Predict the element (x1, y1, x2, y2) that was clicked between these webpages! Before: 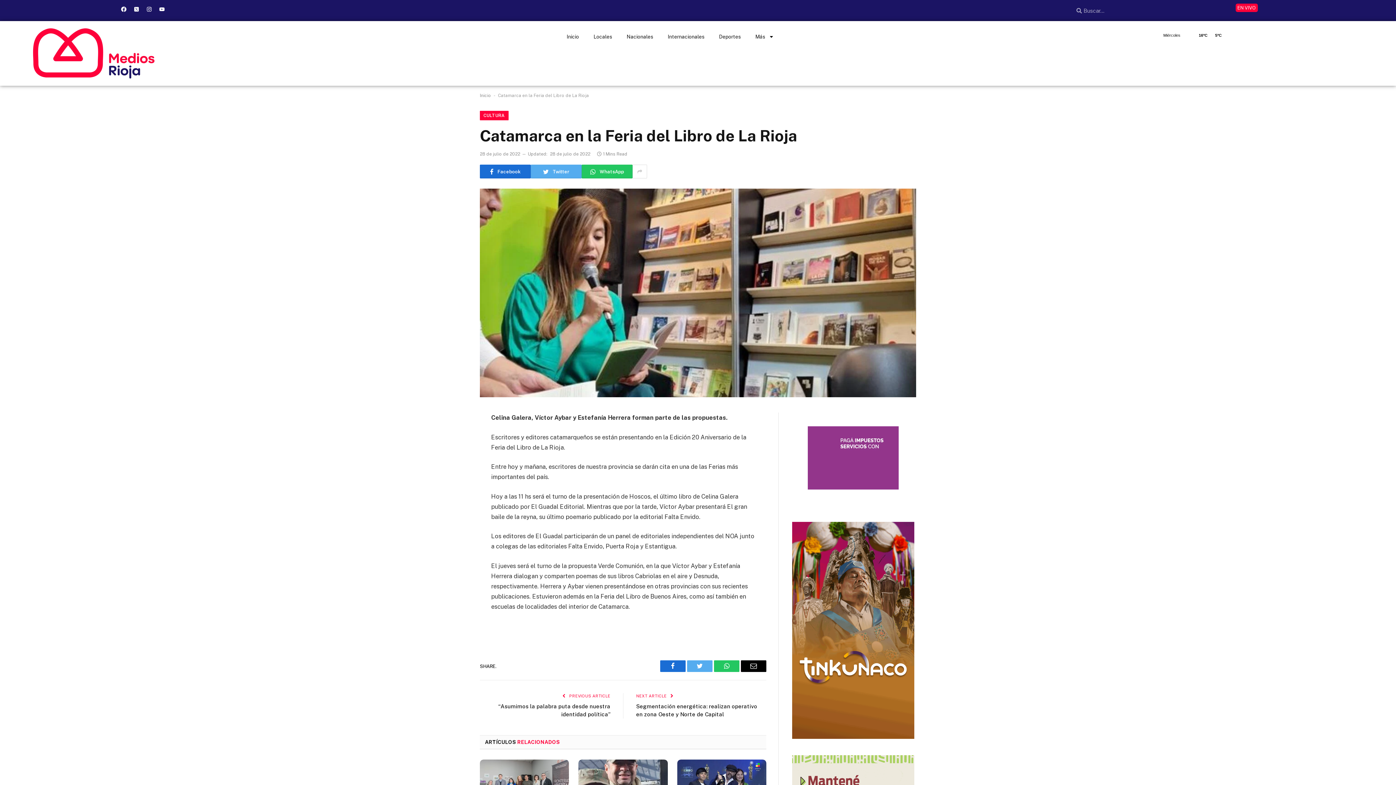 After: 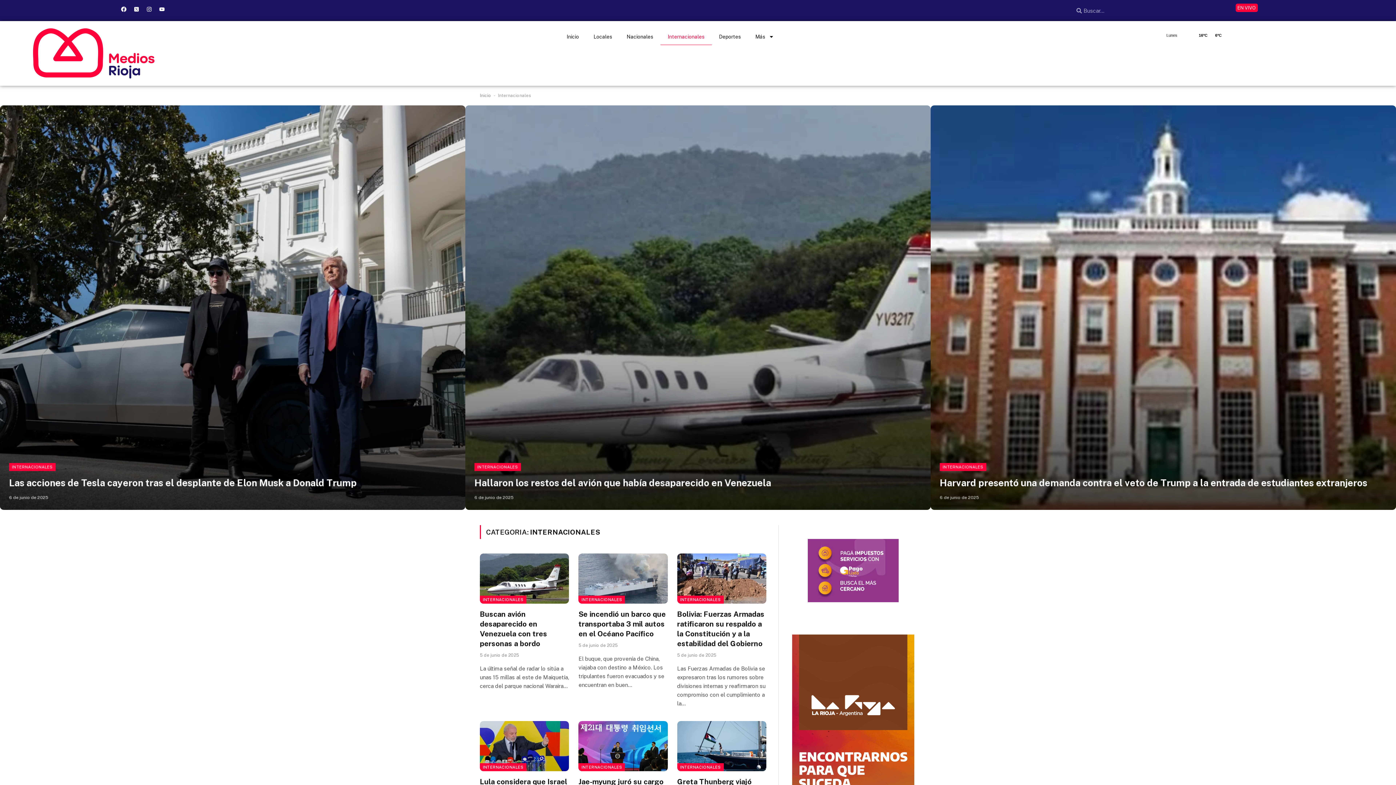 Action: bbox: (660, 28, 711, 45) label: Internacionales